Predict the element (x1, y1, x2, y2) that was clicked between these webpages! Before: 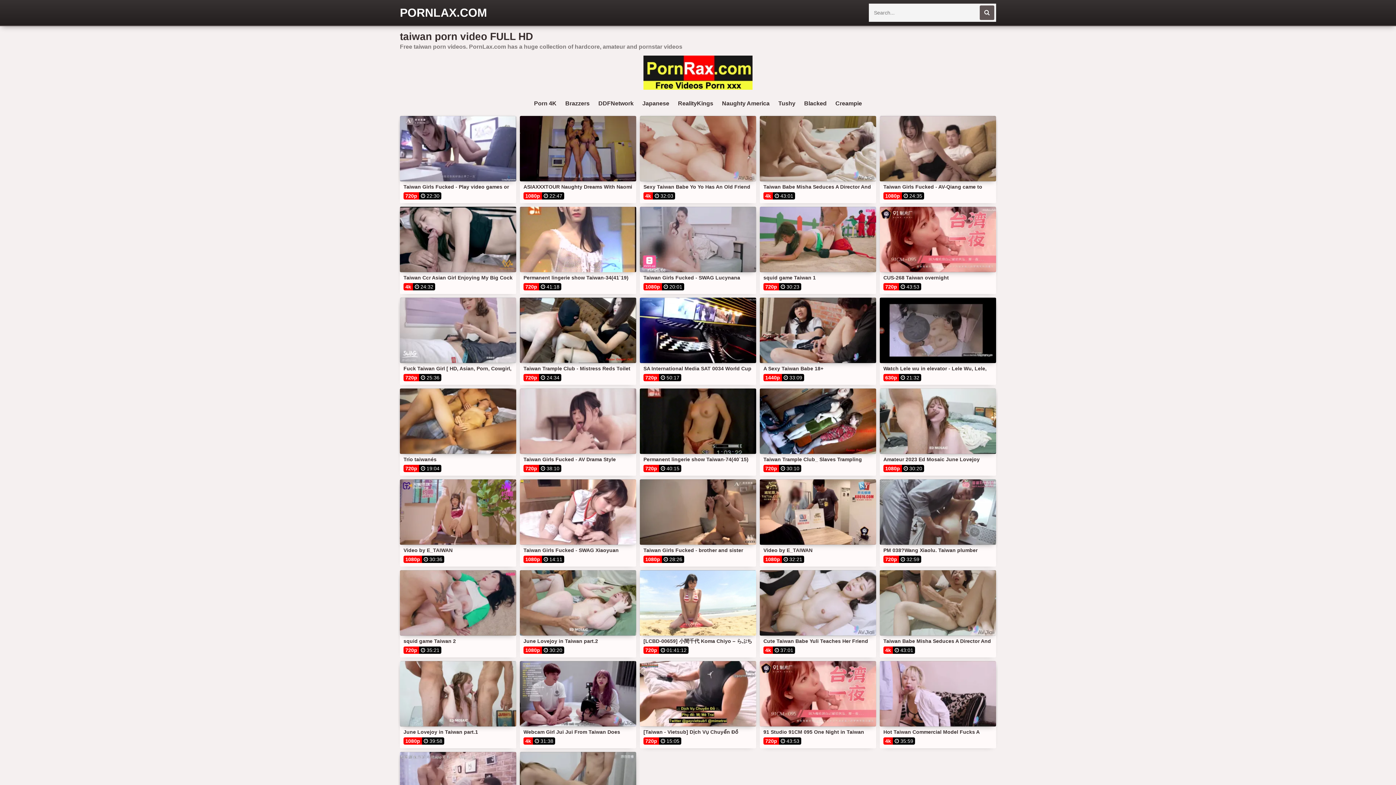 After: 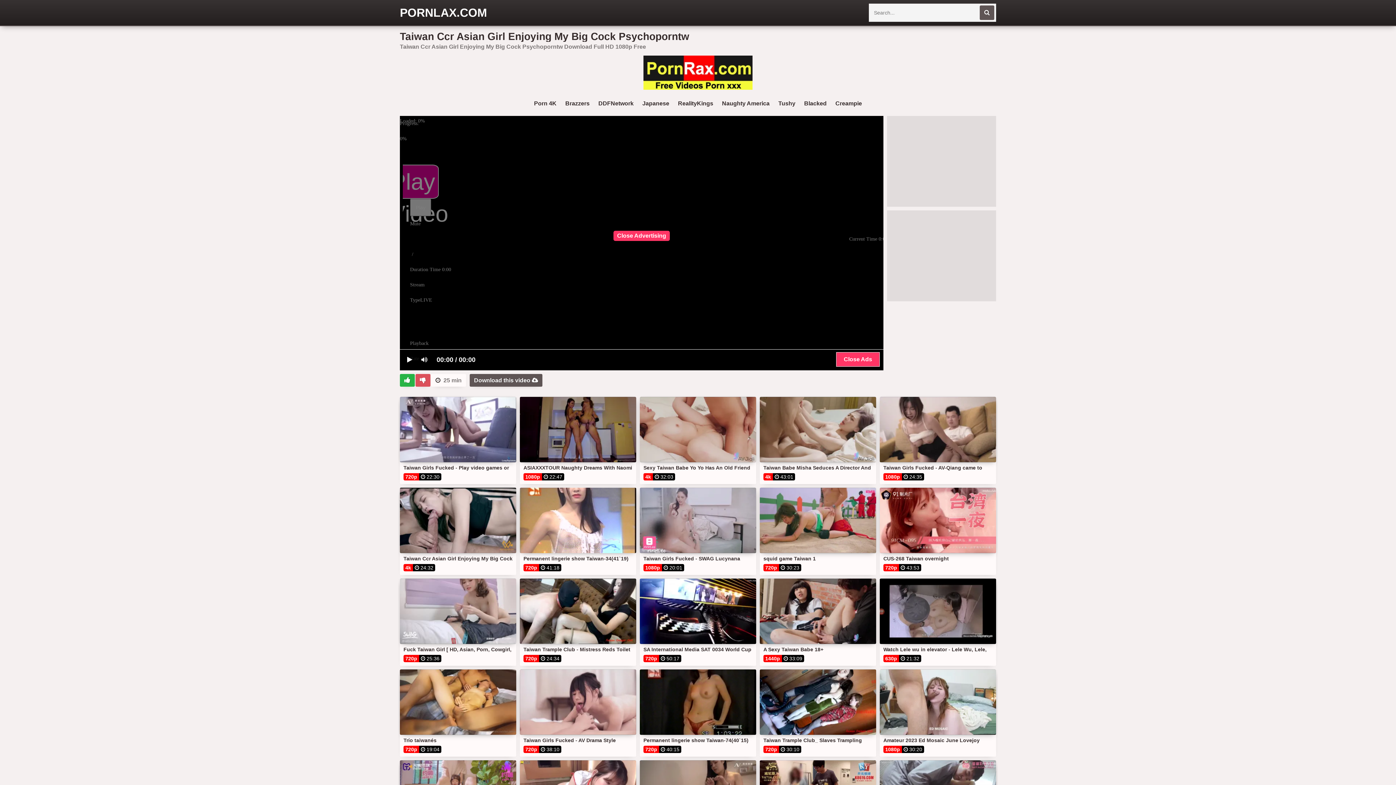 Action: label: Taiwan Ccr Asian Girl Enjoying My Big Cock Psychoporntw bbox: (400, 206, 516, 281)